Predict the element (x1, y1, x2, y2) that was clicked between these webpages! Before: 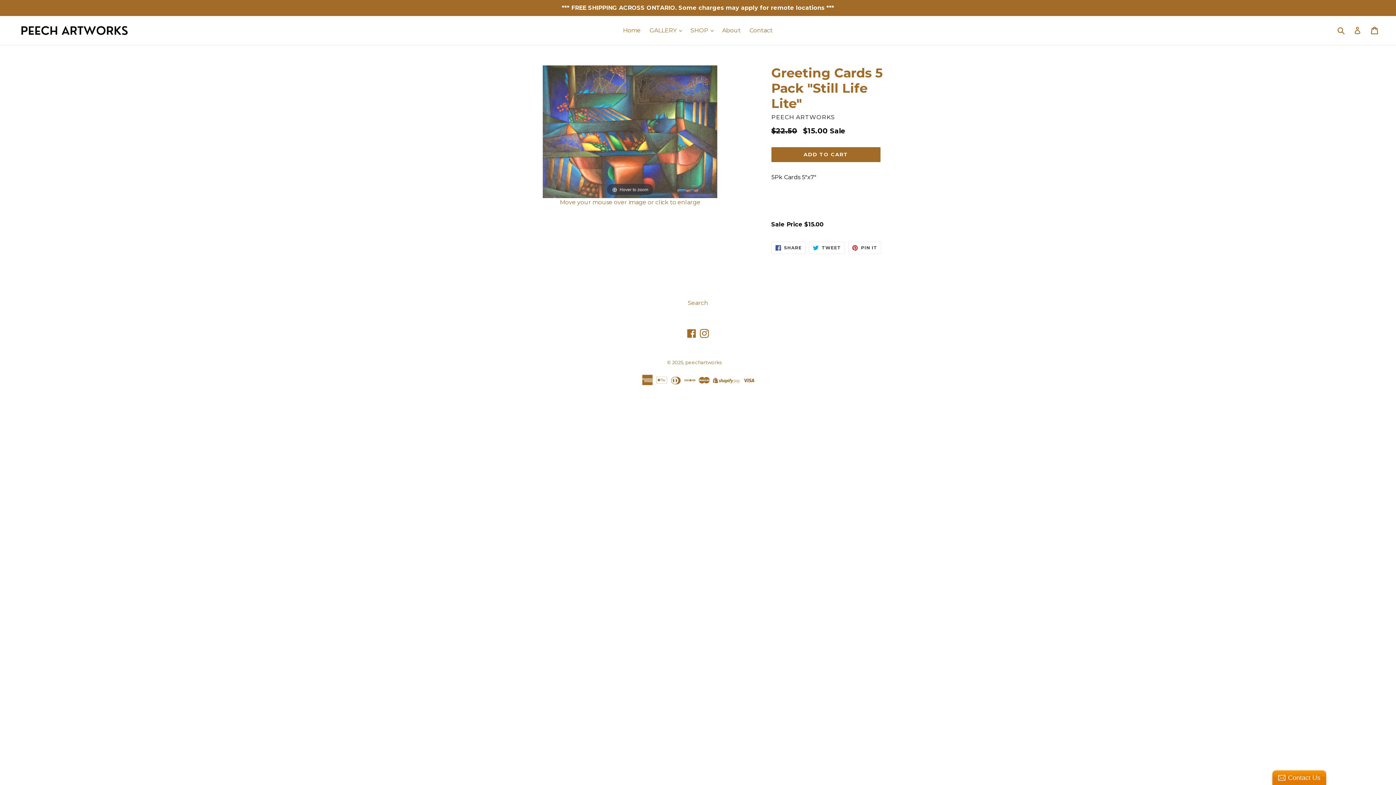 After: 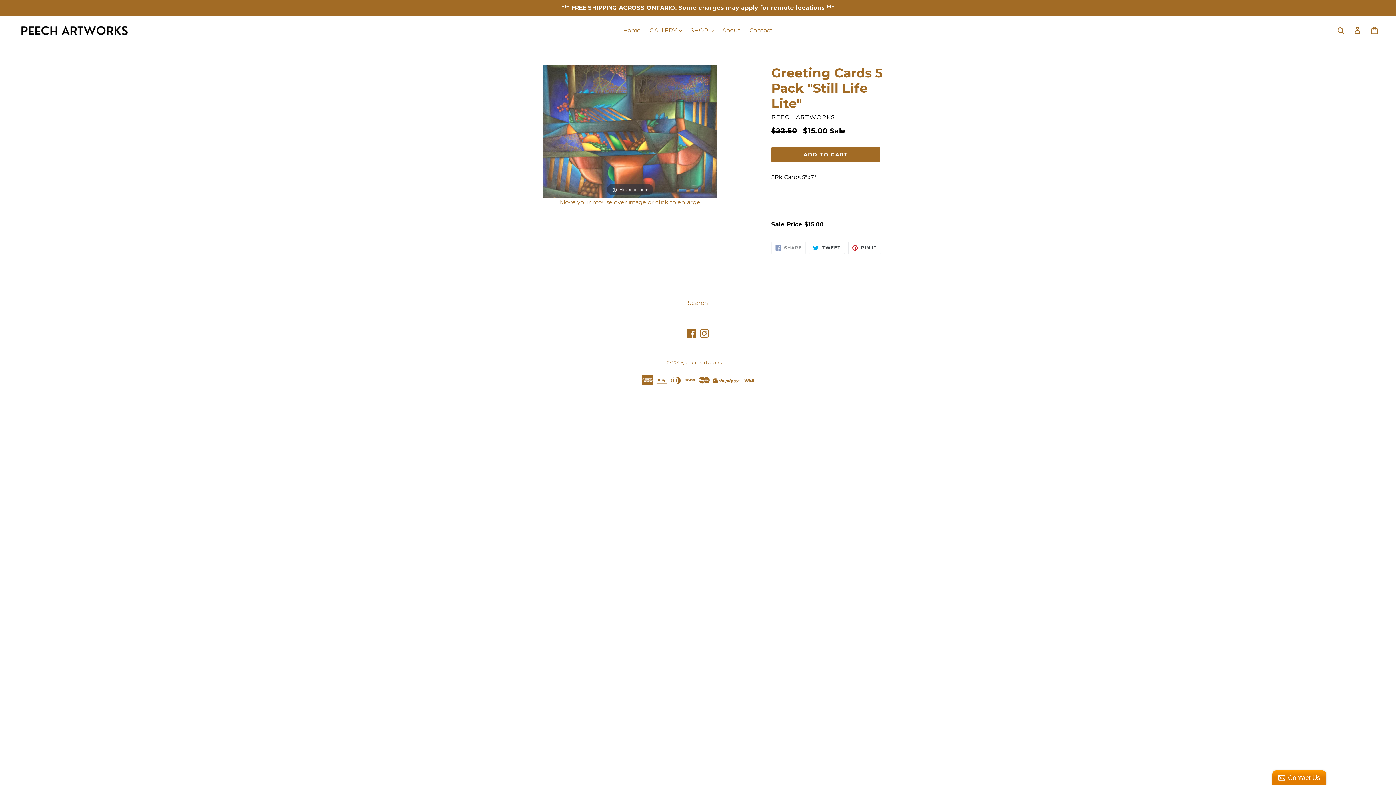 Action: bbox: (771, 241, 805, 254) label:  SHARE
SHARE ON FACEBOOK